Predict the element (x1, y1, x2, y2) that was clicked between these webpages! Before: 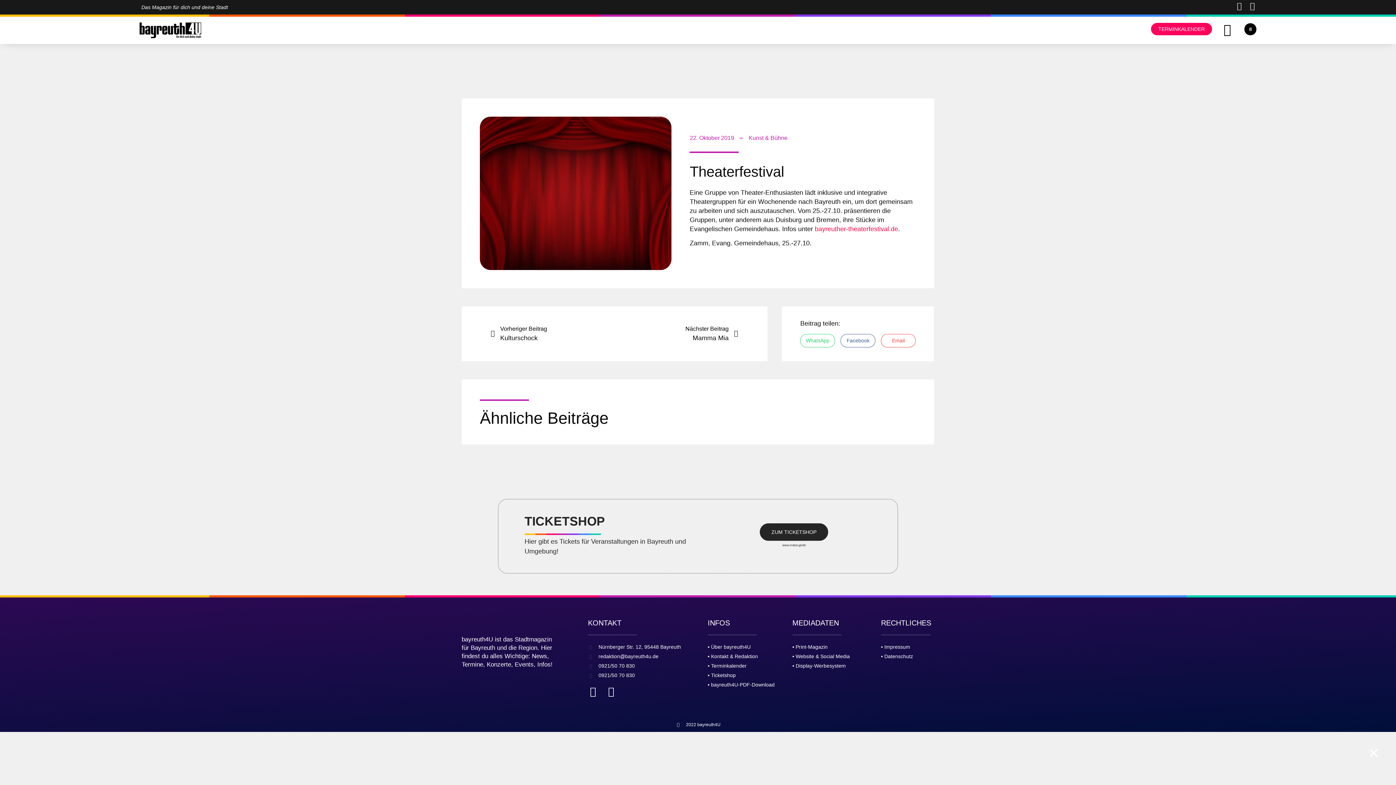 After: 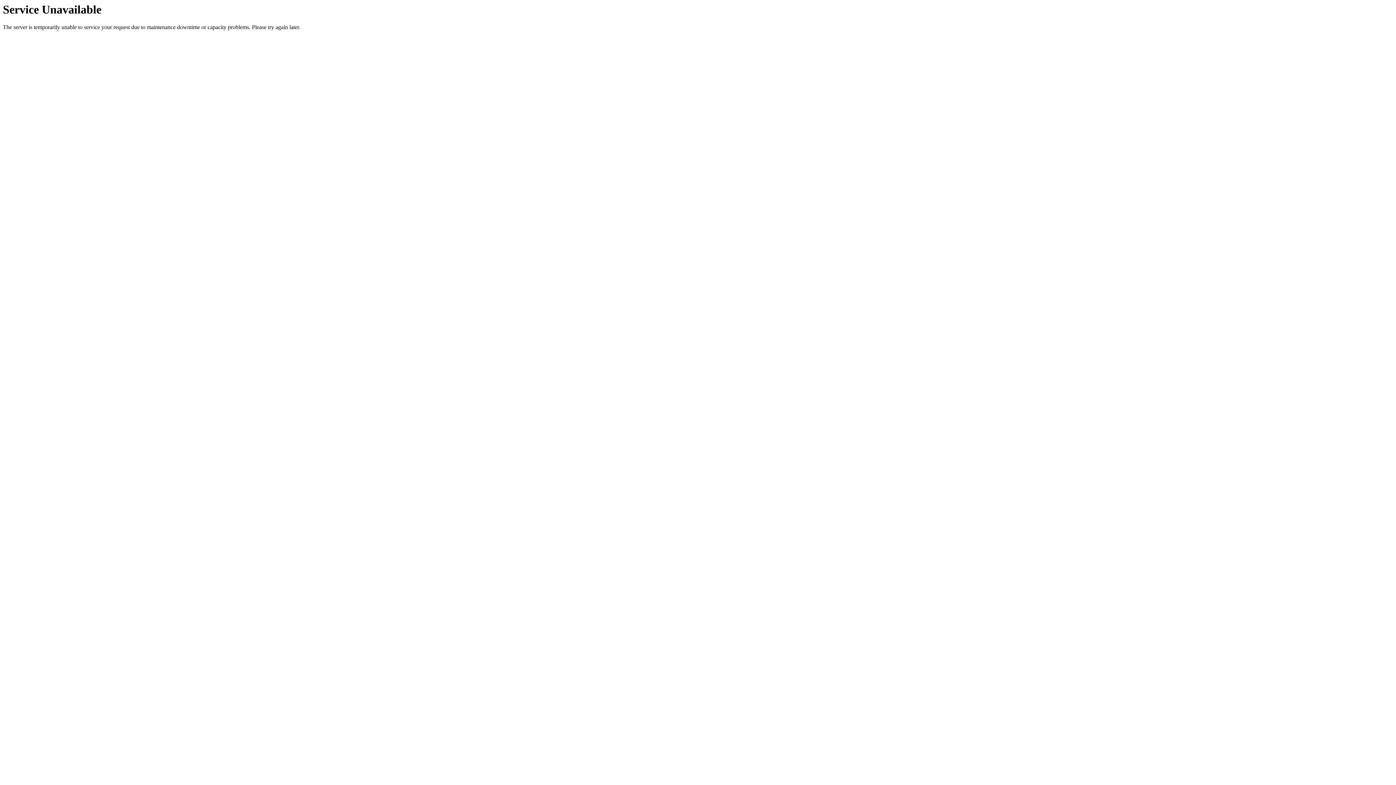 Action: bbox: (707, 643, 792, 651) label: • Über bayreuth4U